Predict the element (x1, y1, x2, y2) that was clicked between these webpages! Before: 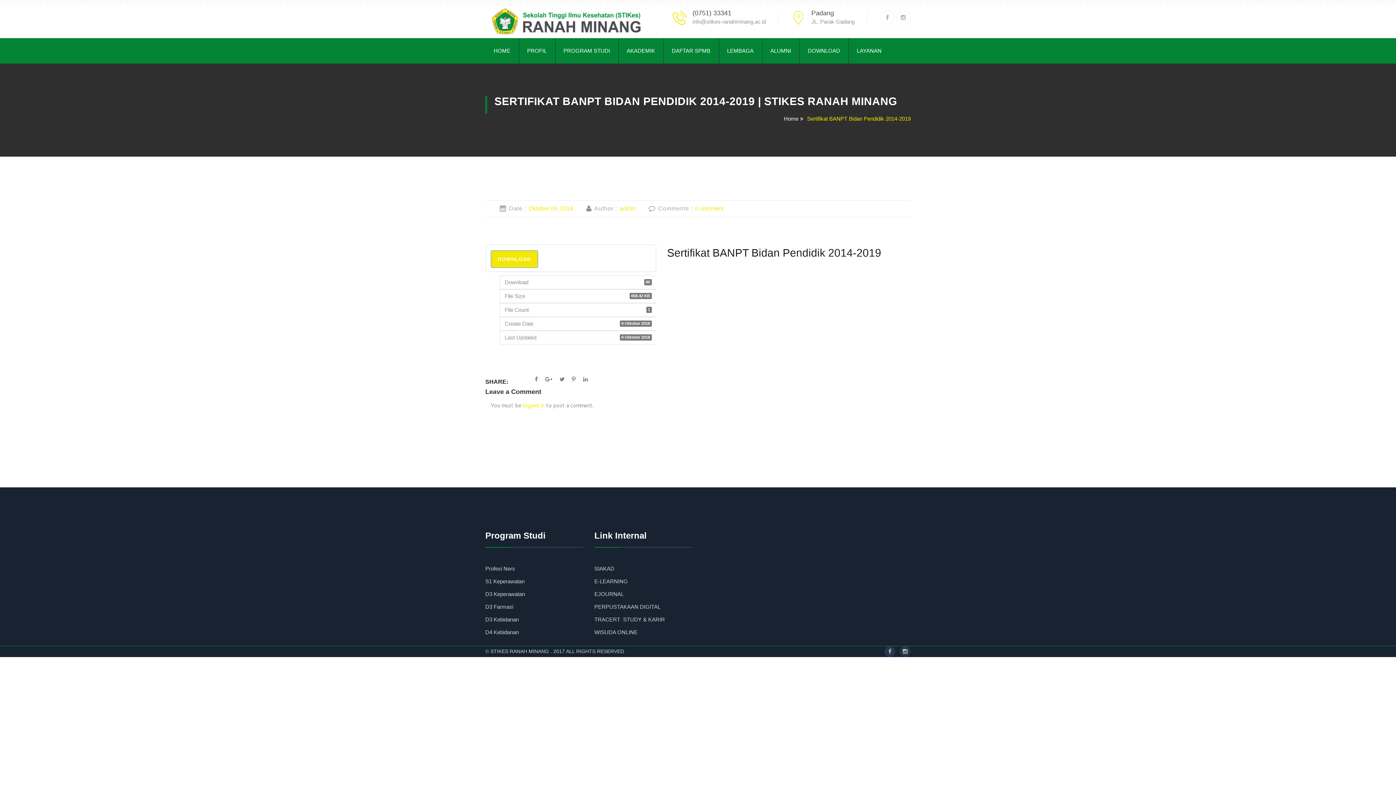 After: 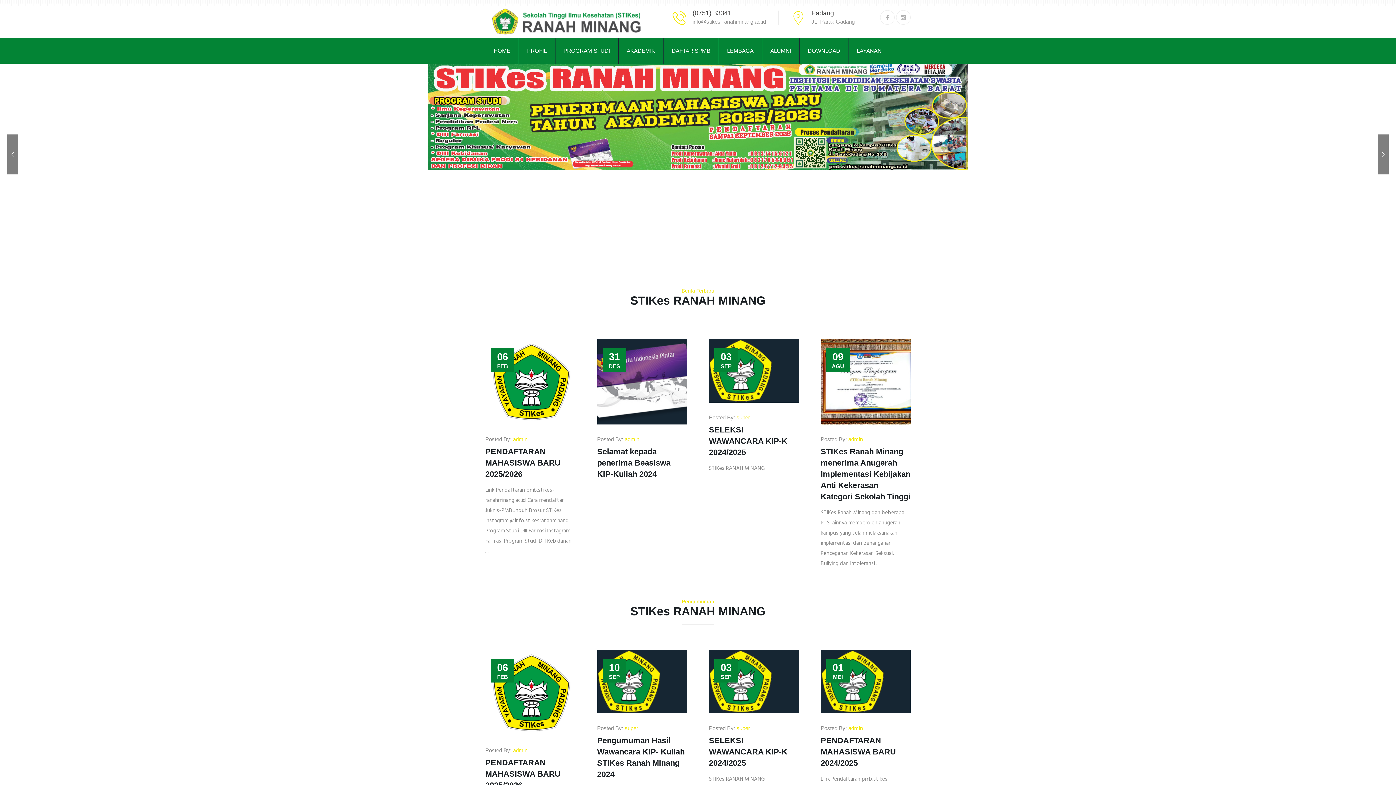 Action: bbox: (485, 7, 645, 36)